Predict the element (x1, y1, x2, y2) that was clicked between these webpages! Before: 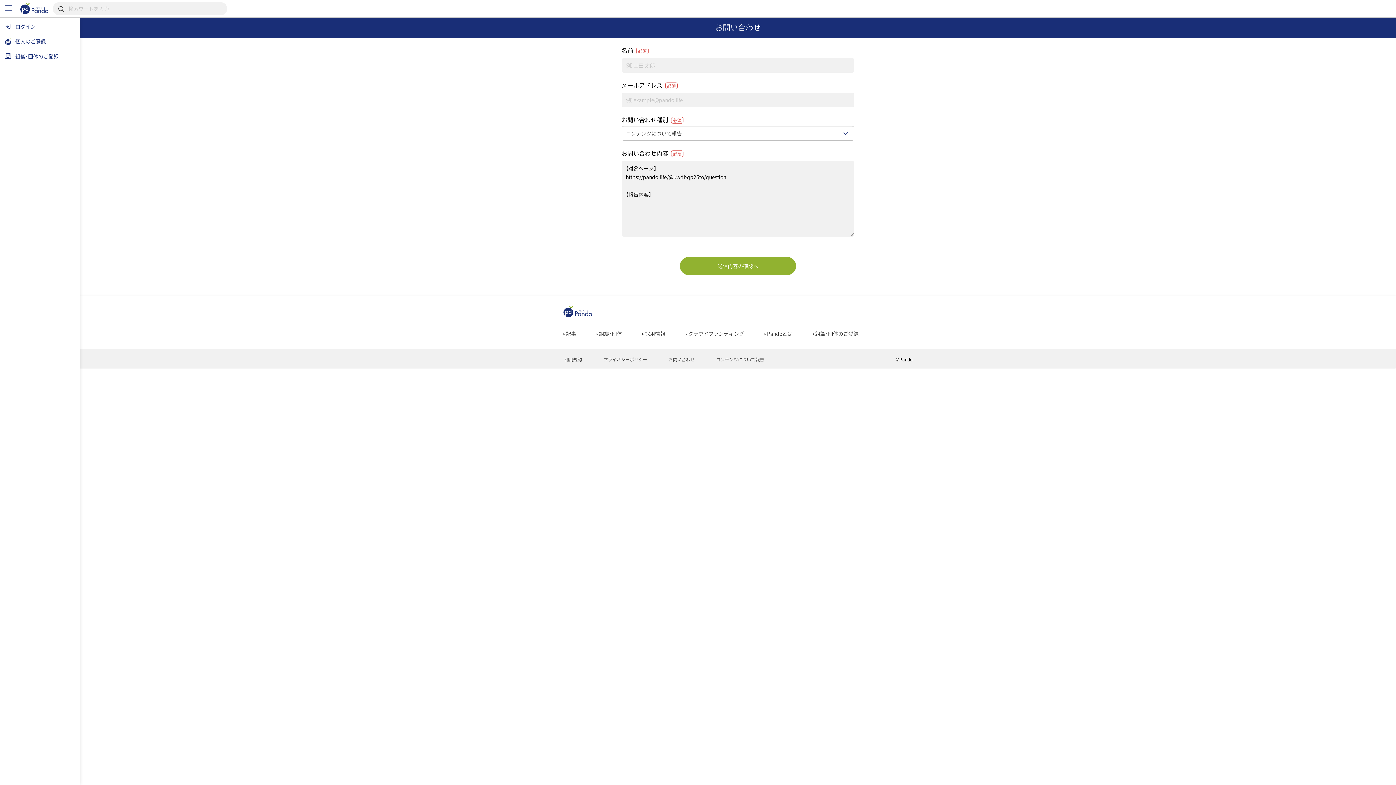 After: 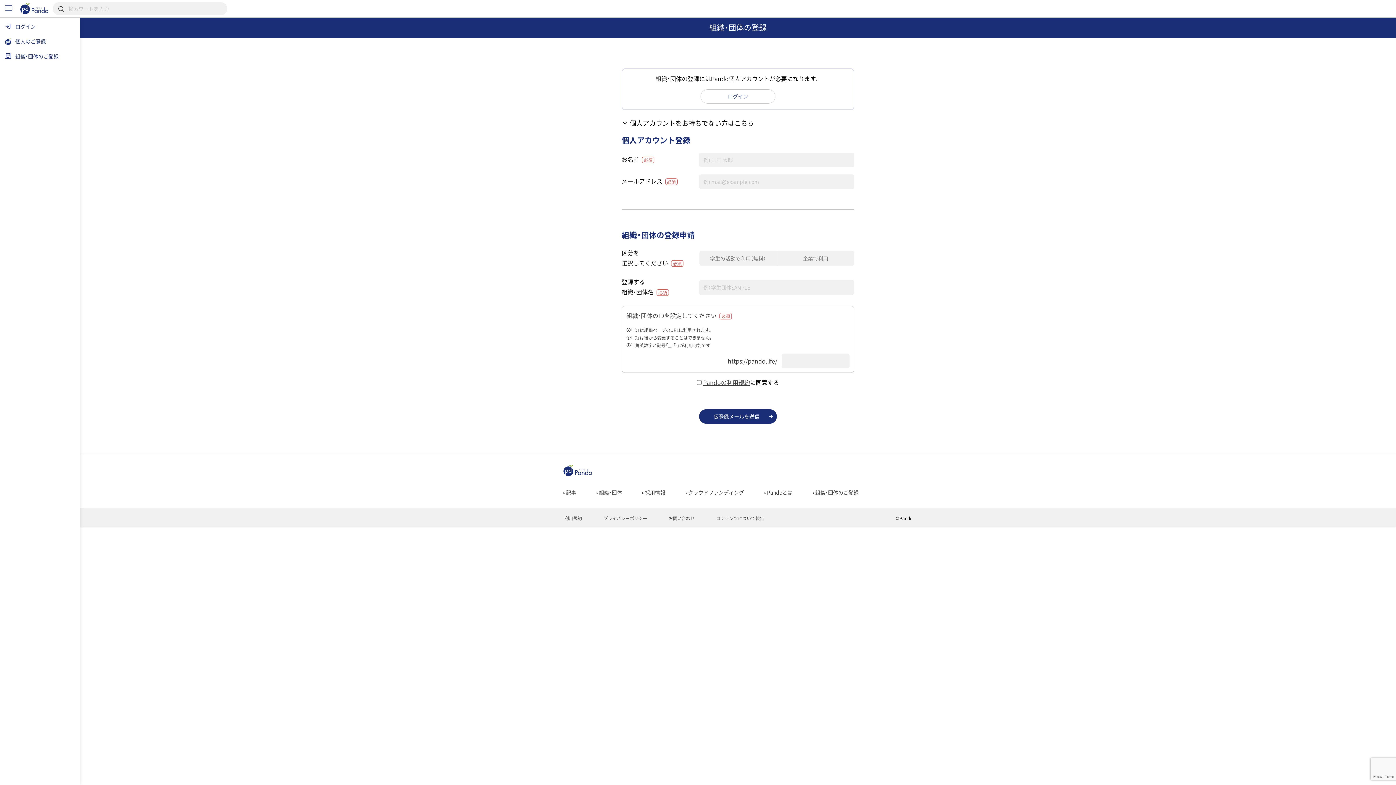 Action: label: 組織・団体のご登録 bbox: (0, 48, 80, 63)